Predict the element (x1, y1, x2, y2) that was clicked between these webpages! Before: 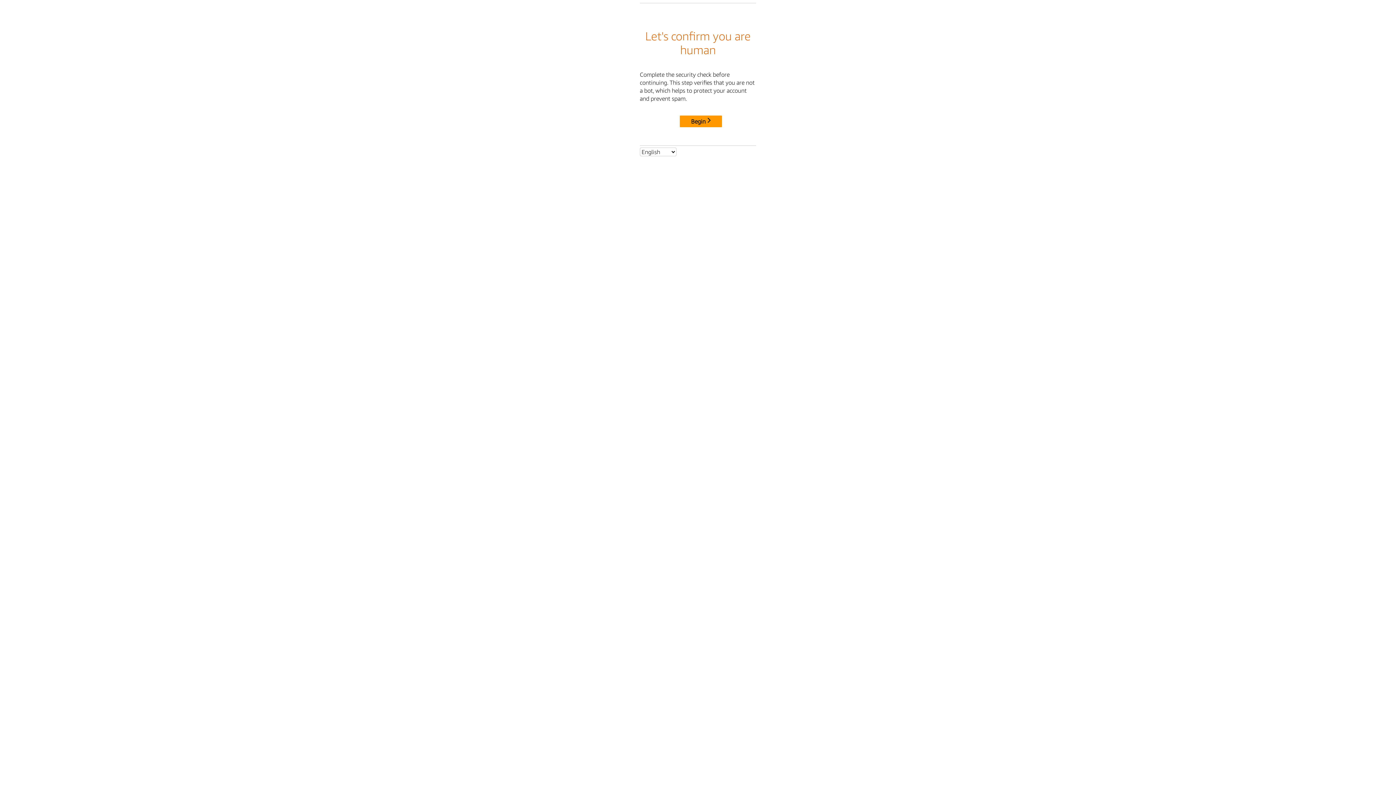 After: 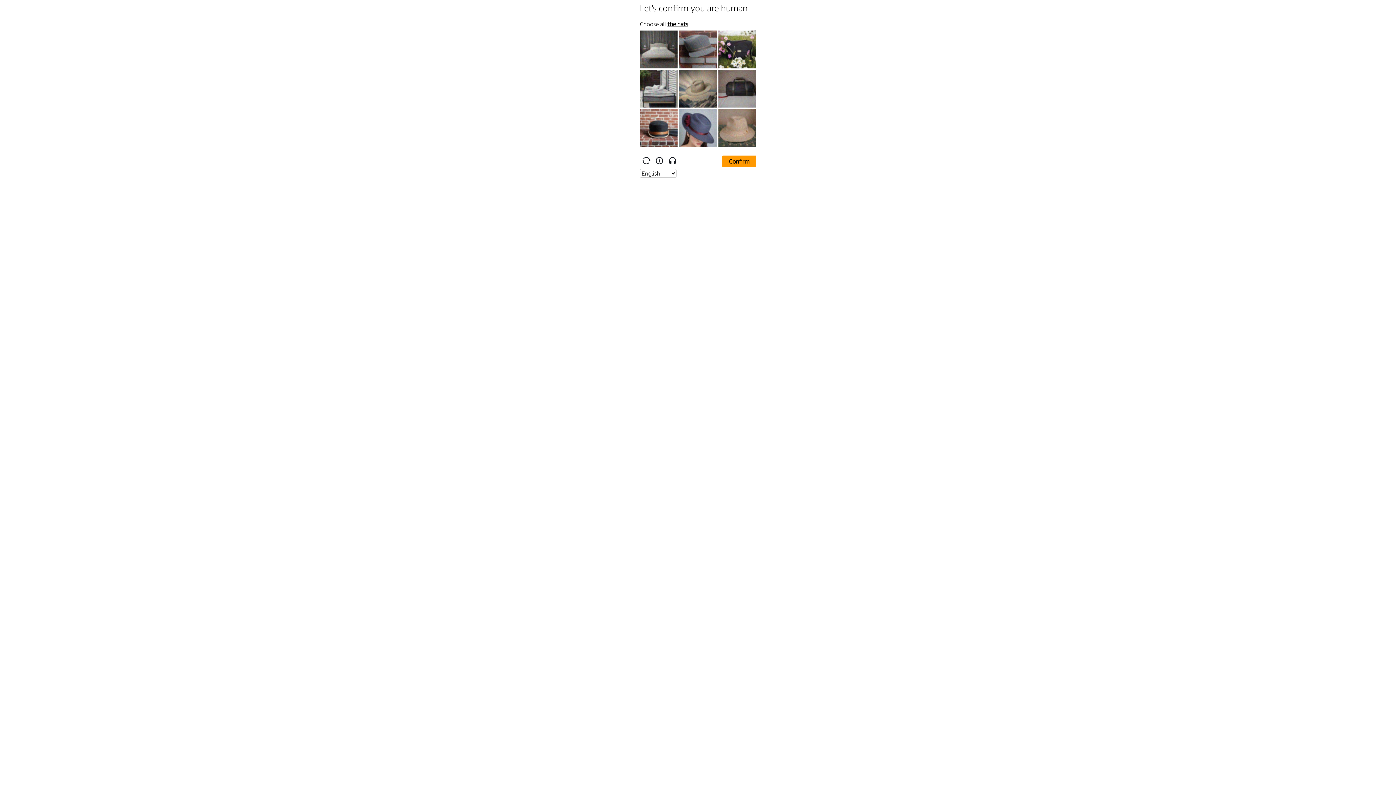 Action: label: Begin bbox: (680, 115, 722, 127)